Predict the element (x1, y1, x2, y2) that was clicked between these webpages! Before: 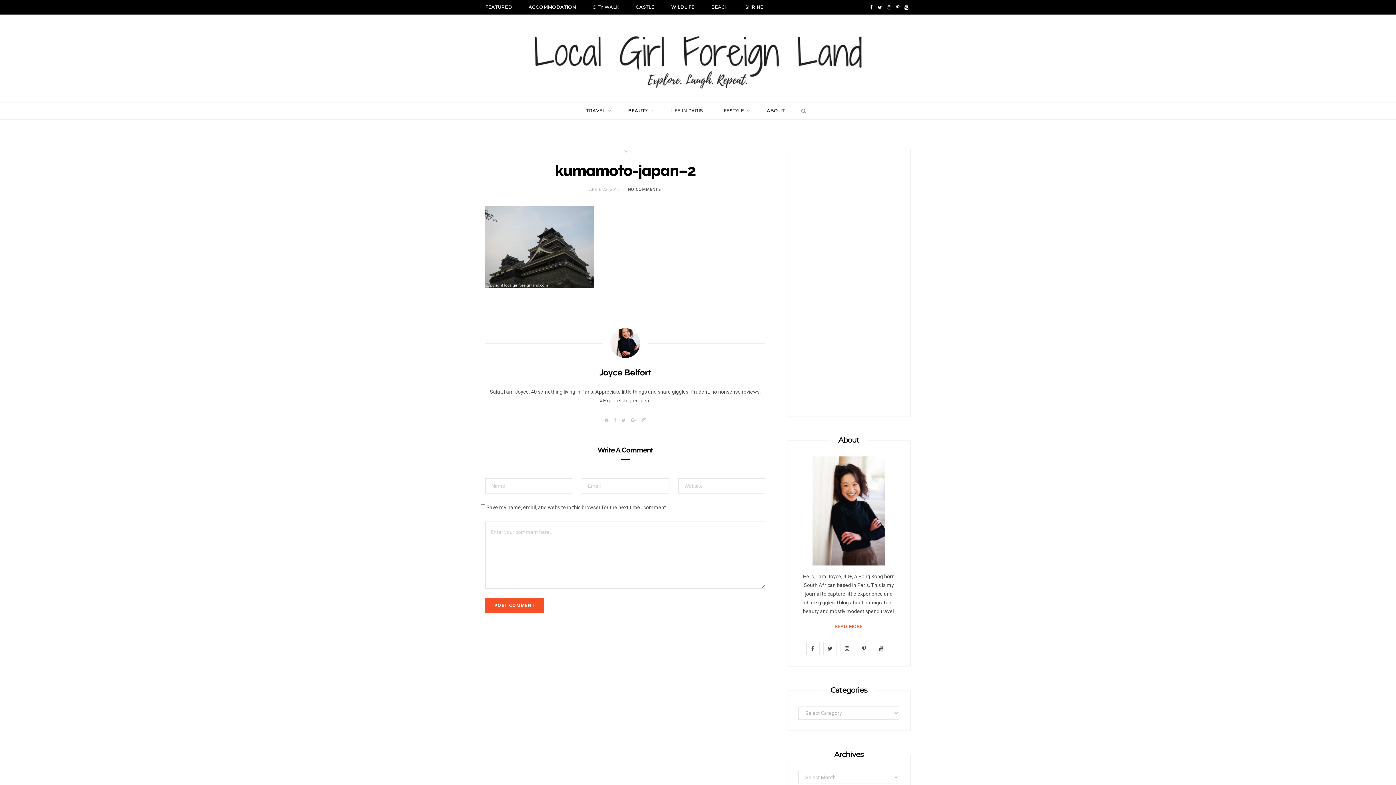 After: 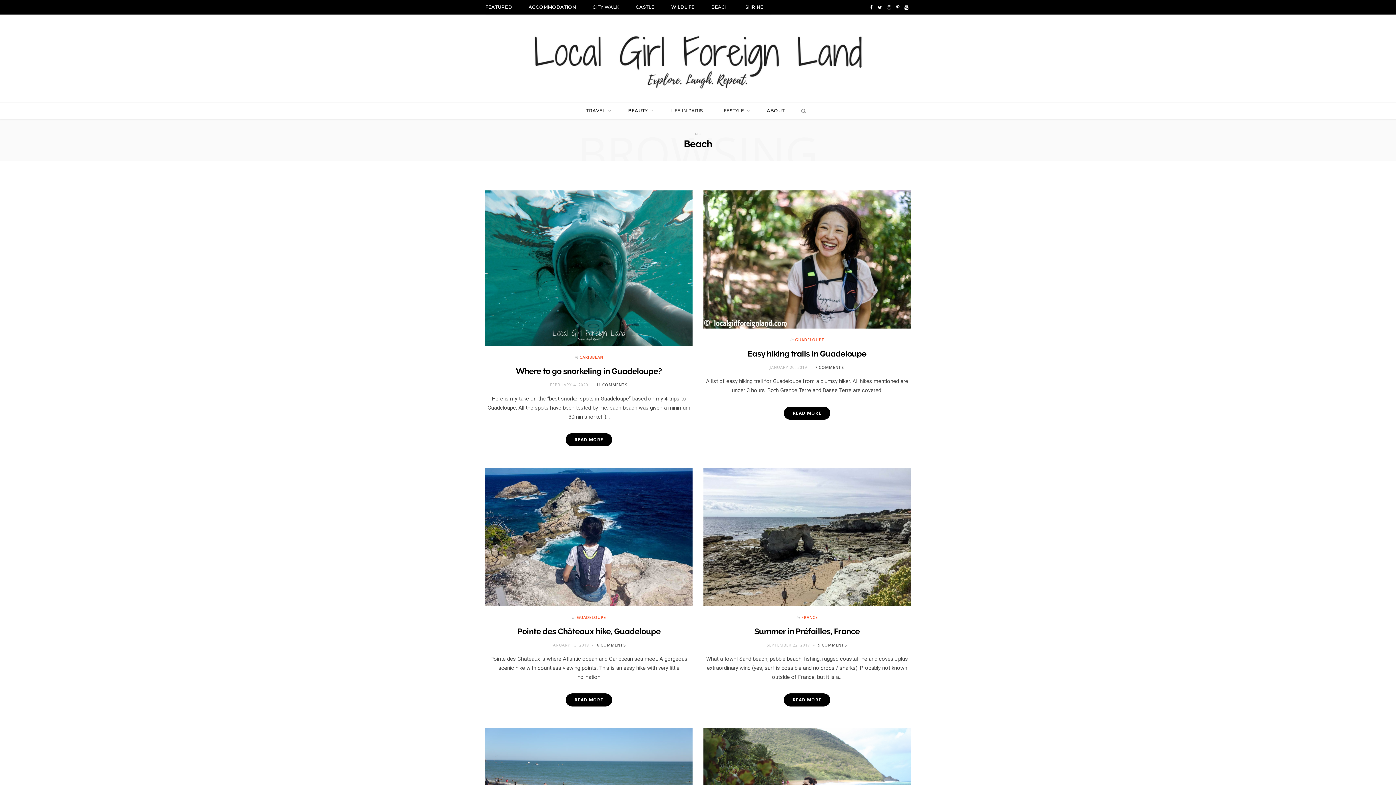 Action: label: BEACH bbox: (703, 0, 736, 14)